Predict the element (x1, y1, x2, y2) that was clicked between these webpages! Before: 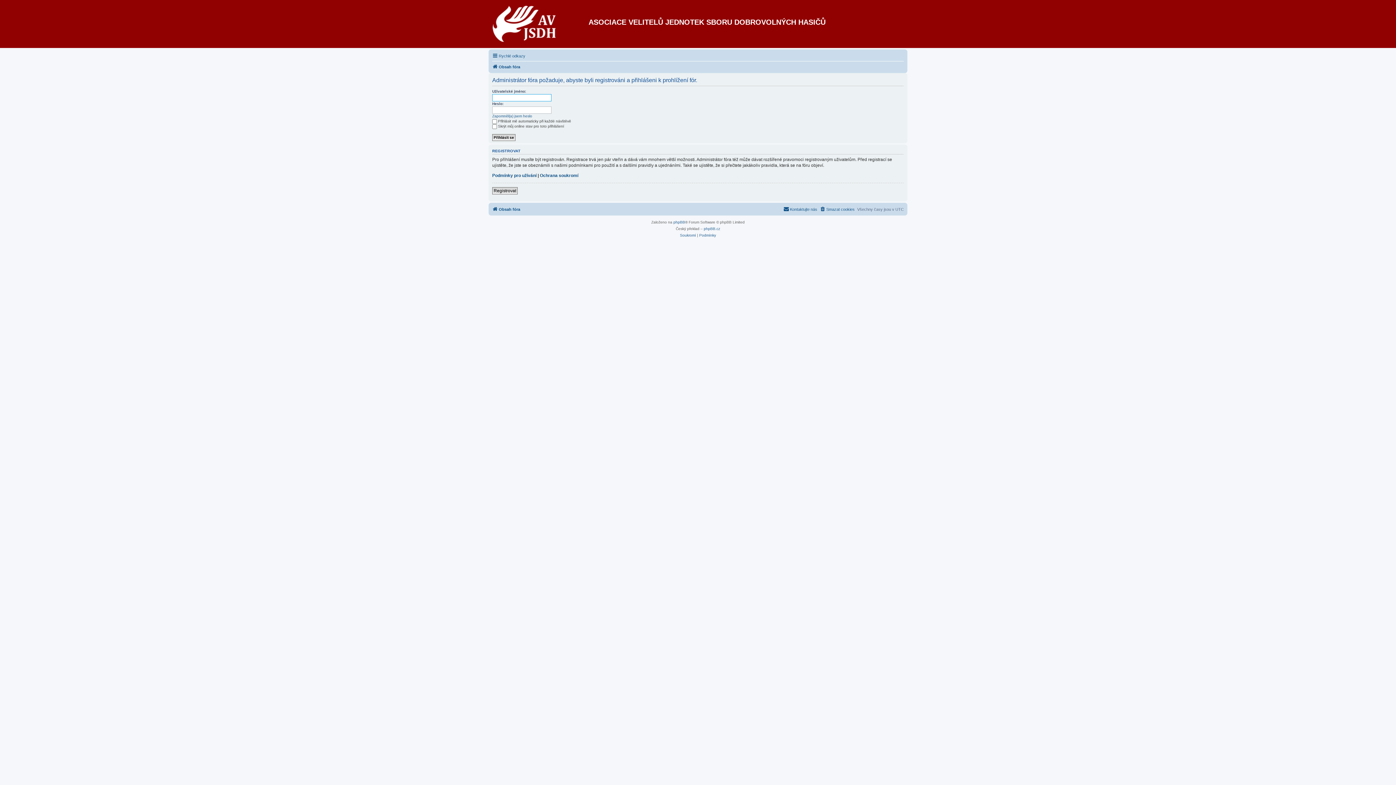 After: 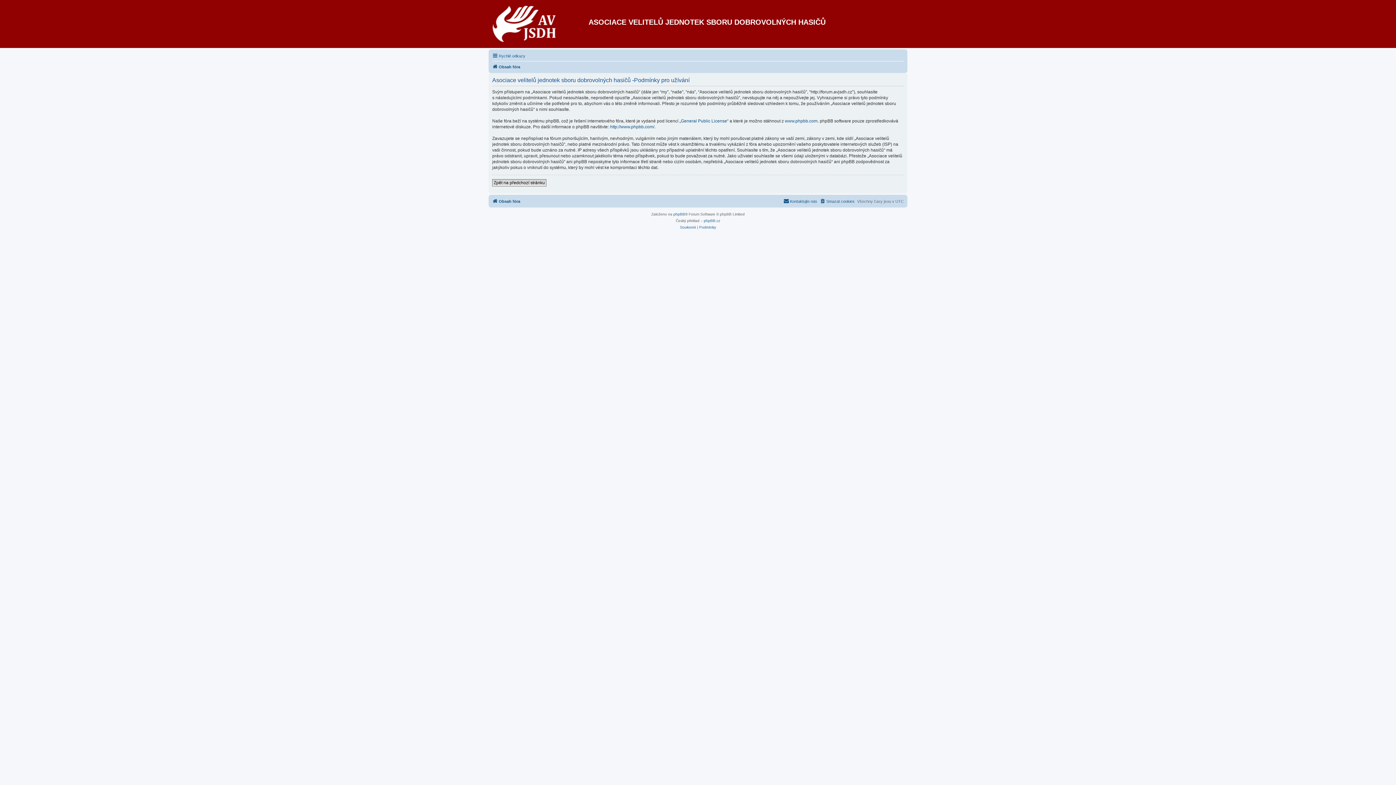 Action: bbox: (699, 232, 716, 238) label: Podmínky